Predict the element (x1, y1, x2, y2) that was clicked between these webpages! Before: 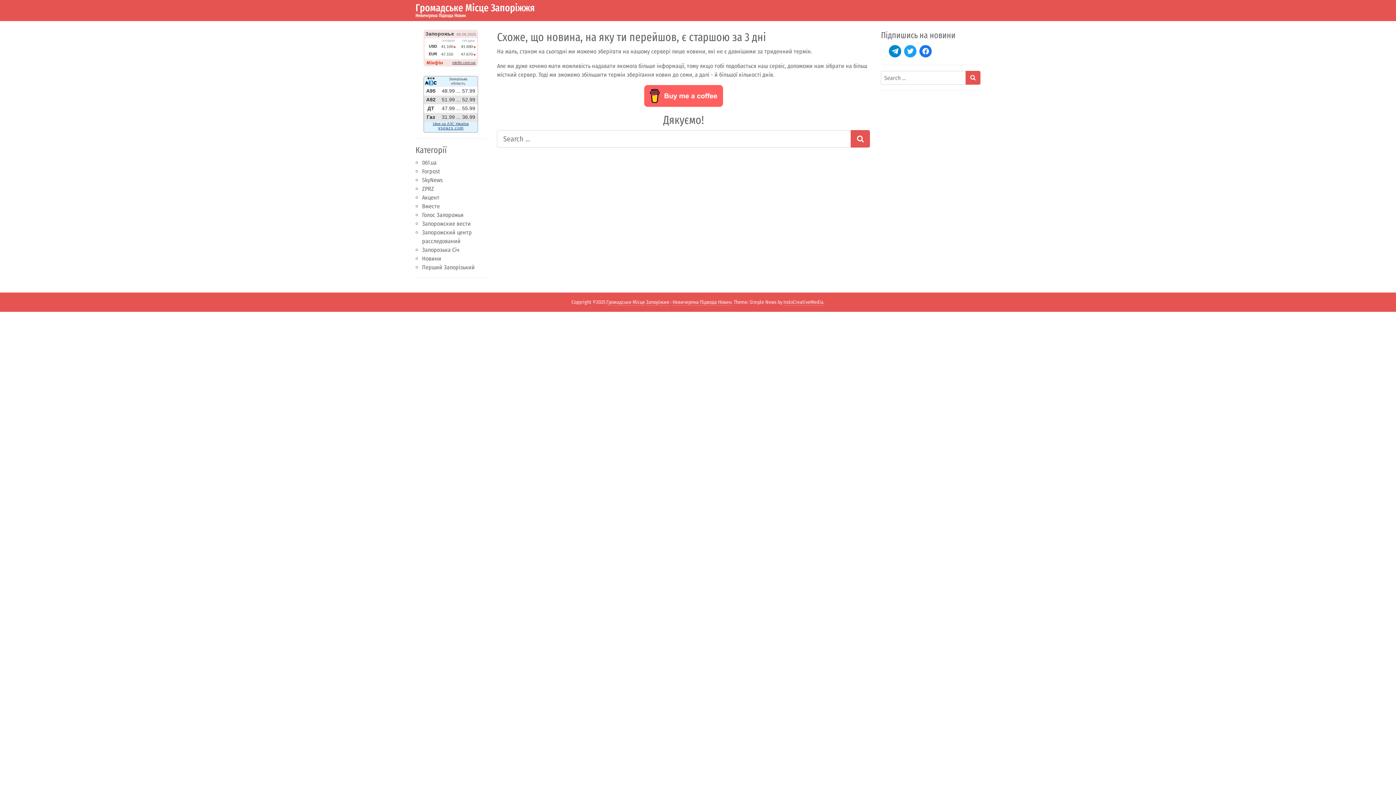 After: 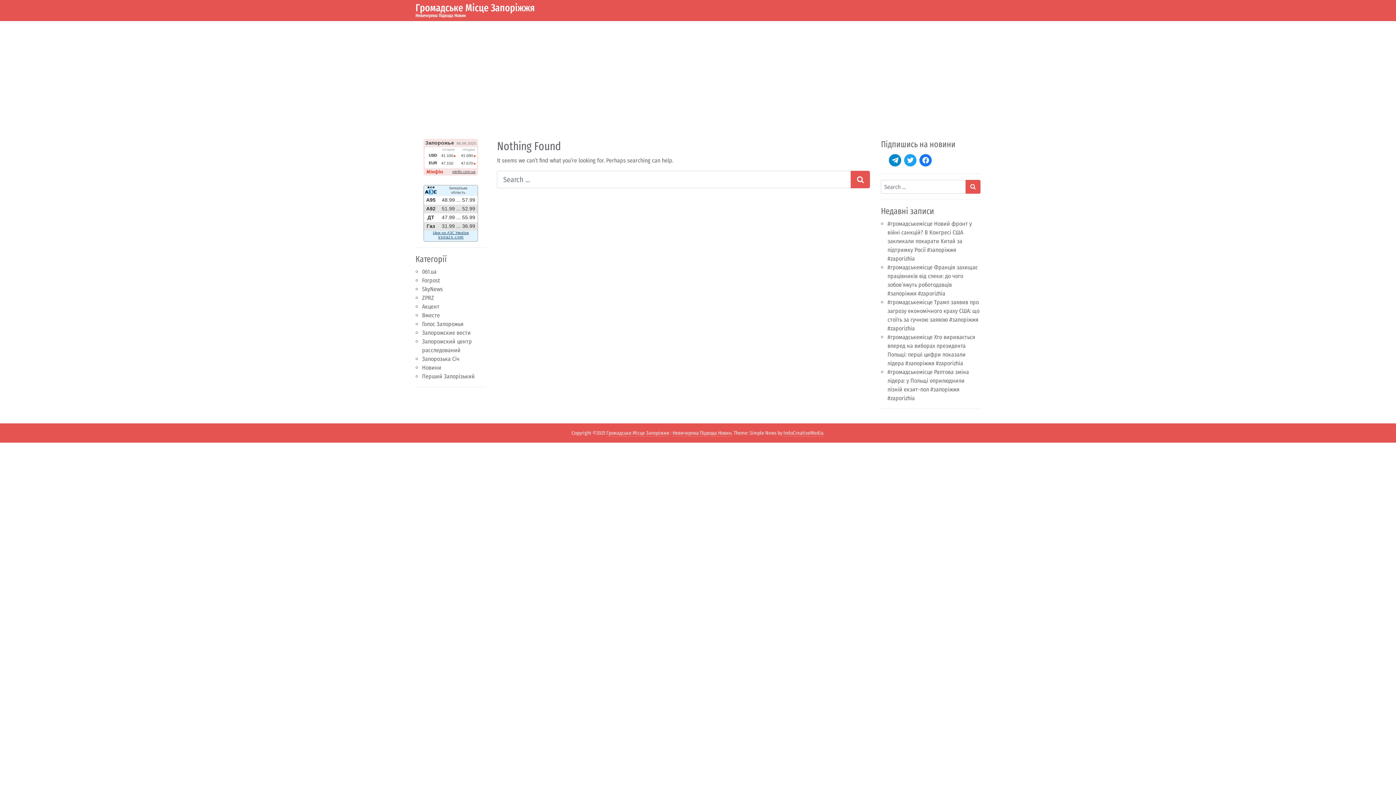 Action: label: Запорозька Січ bbox: (422, 246, 459, 253)